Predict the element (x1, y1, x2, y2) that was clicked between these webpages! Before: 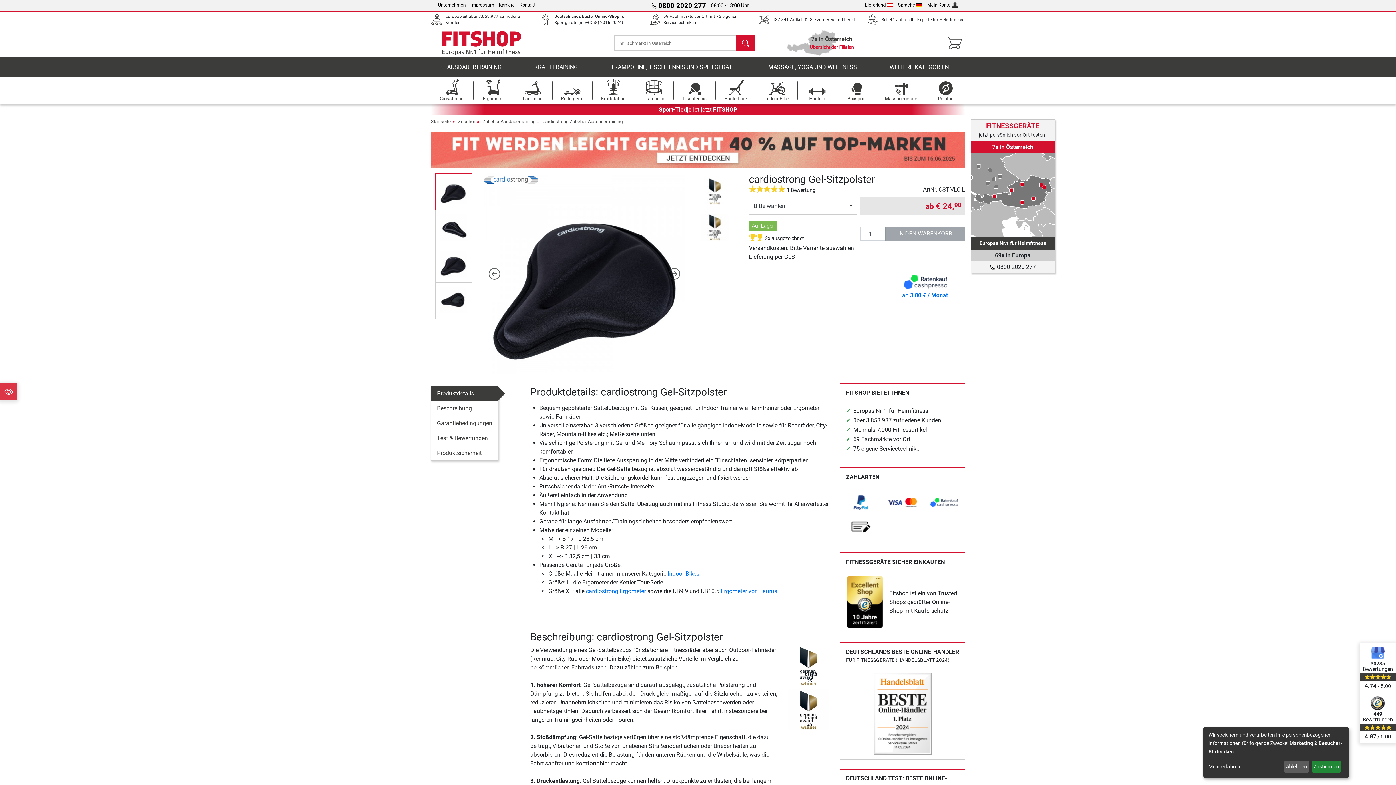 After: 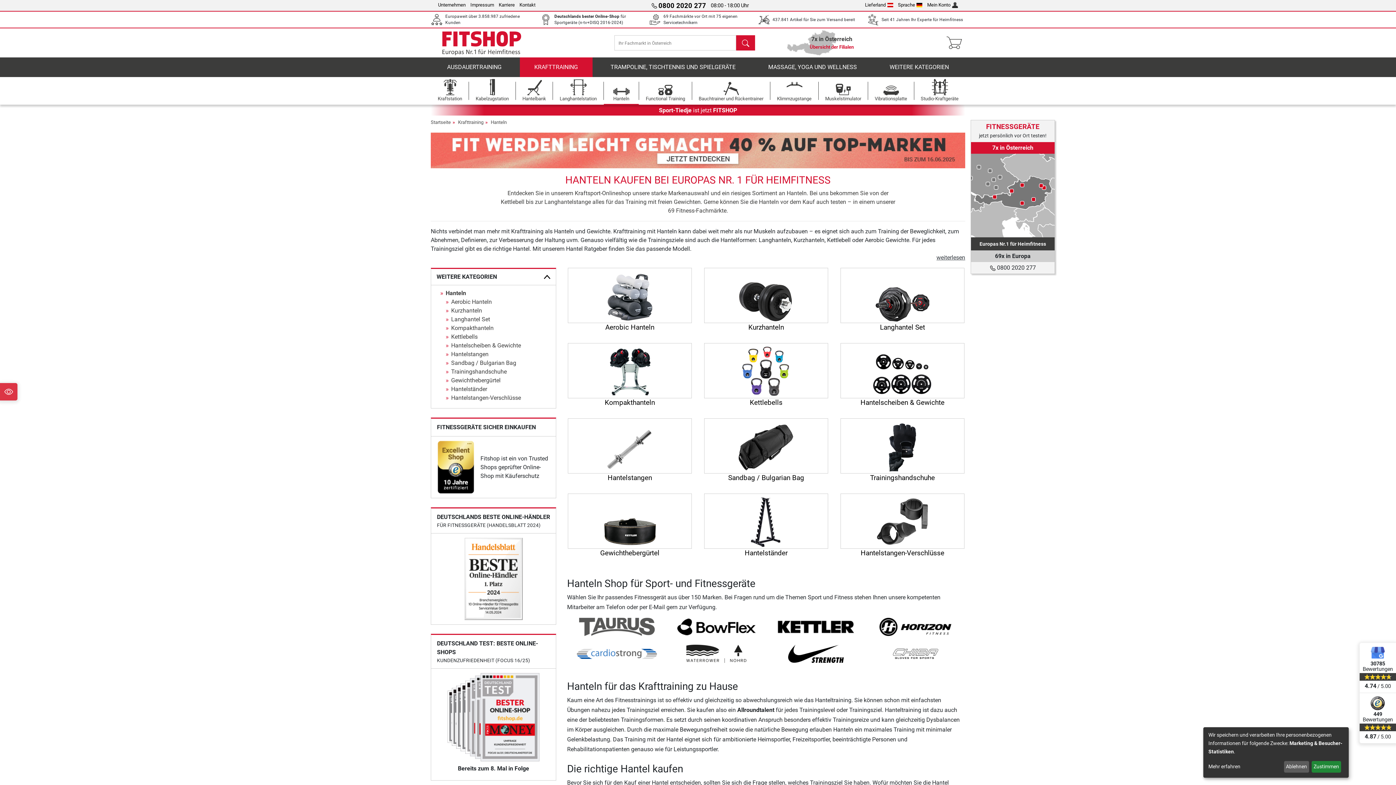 Action: label: Hanteln bbox: (797, 77, 836, 104)